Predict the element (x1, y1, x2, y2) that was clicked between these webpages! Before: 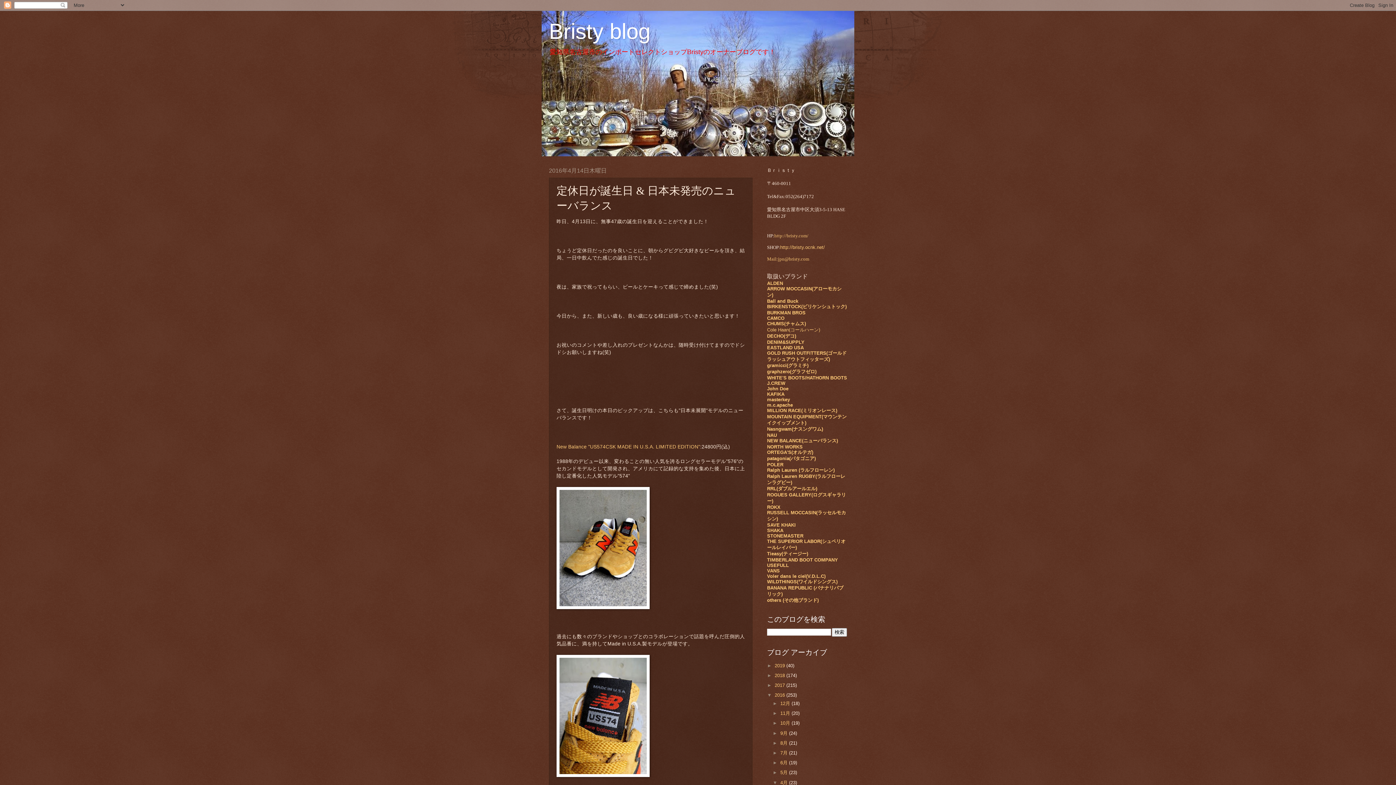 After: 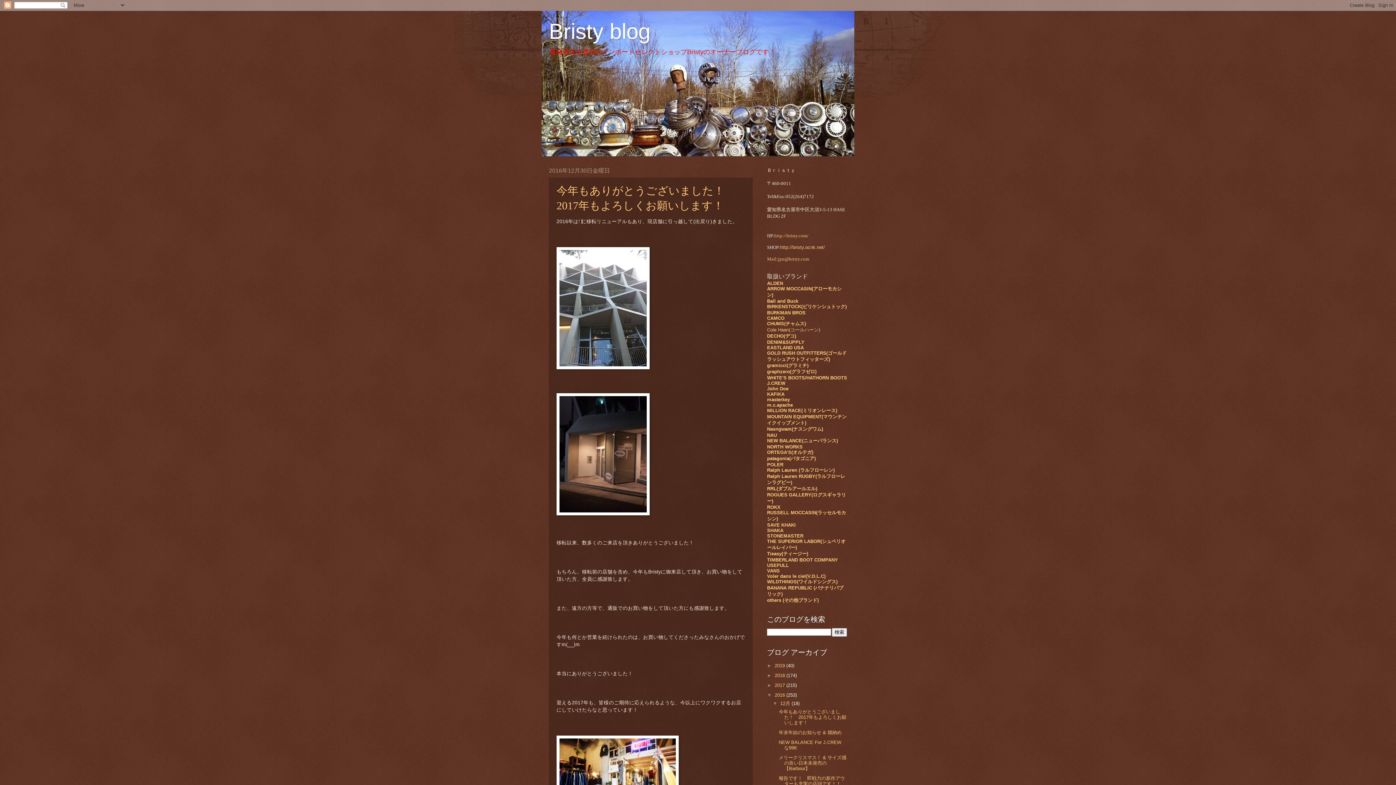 Action: label: 12月  bbox: (780, 701, 791, 706)